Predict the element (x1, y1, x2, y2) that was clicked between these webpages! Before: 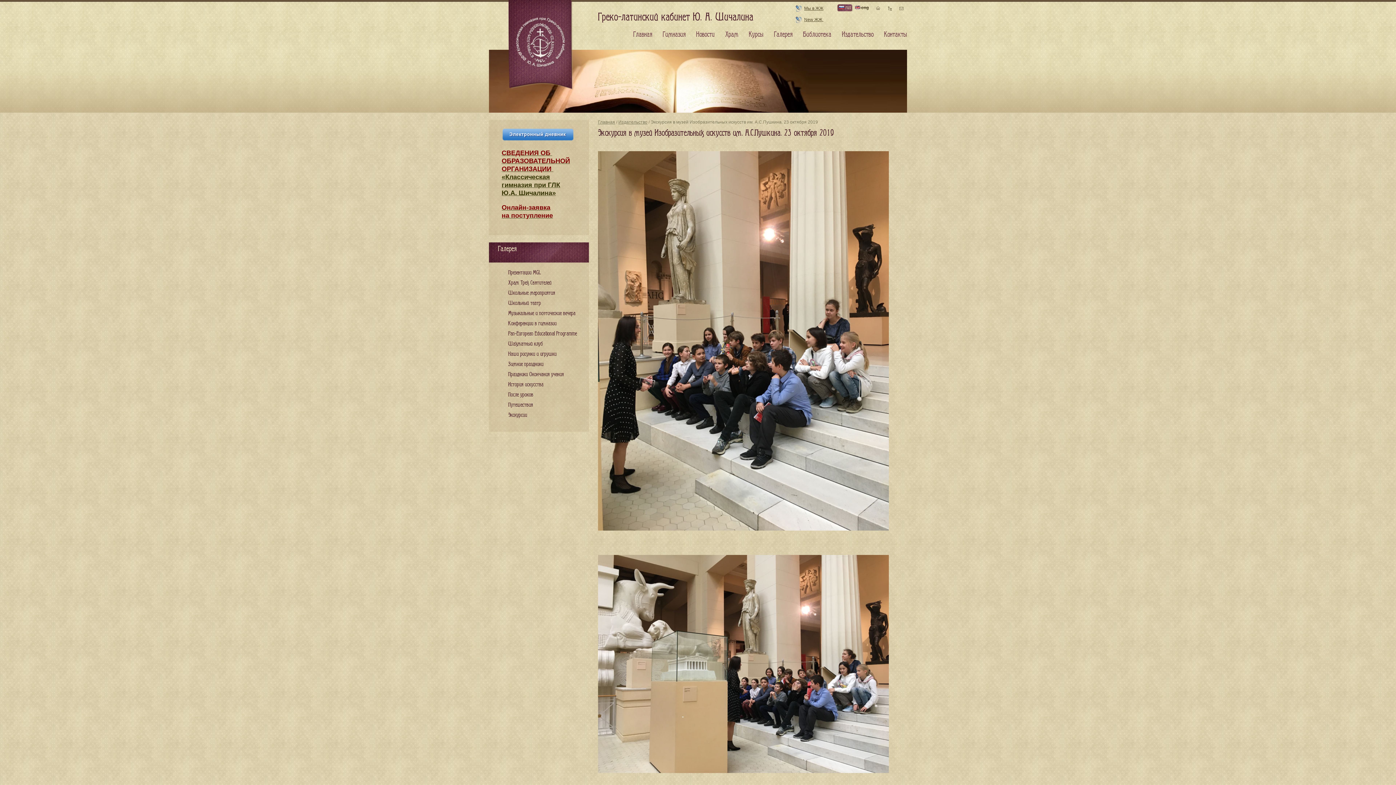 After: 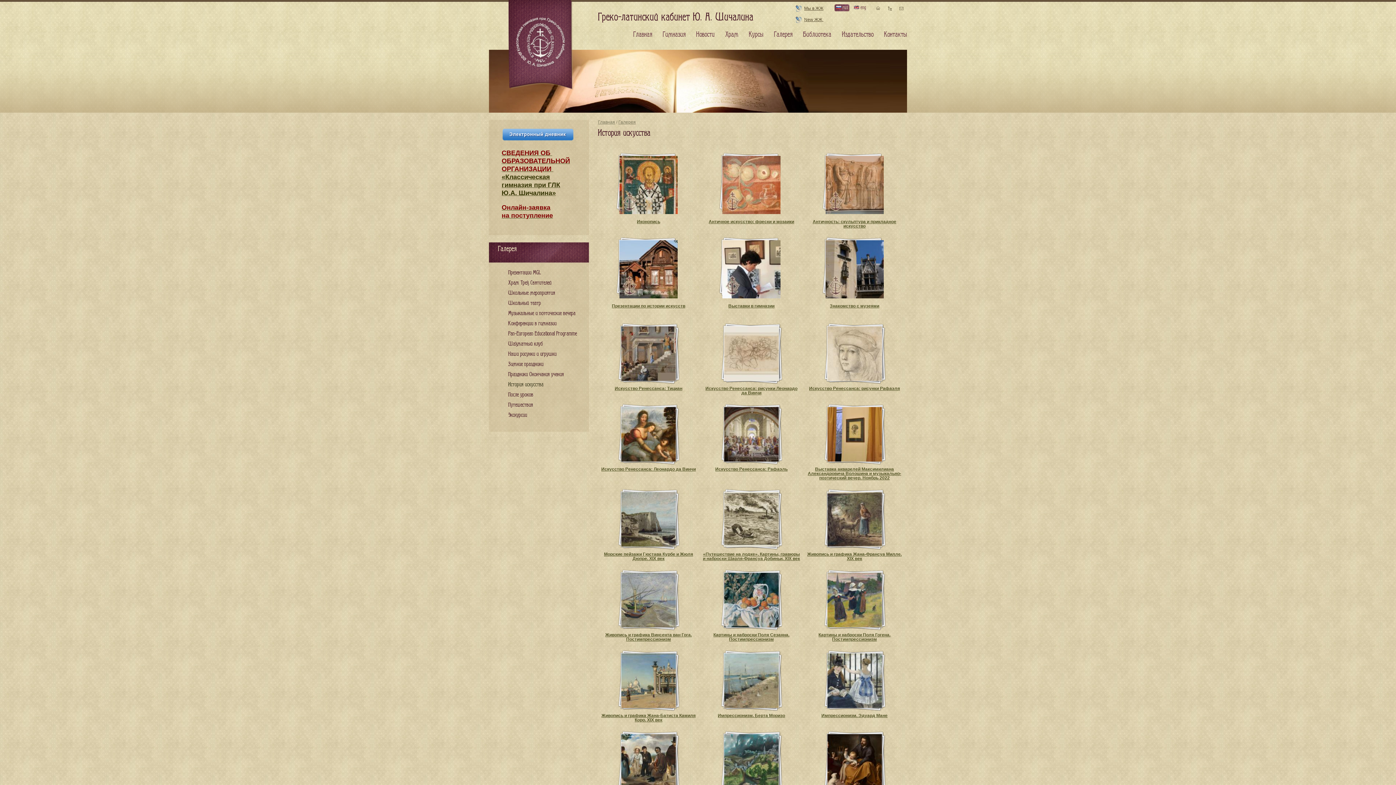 Action: label: История искусства bbox: (508, 381, 543, 388)